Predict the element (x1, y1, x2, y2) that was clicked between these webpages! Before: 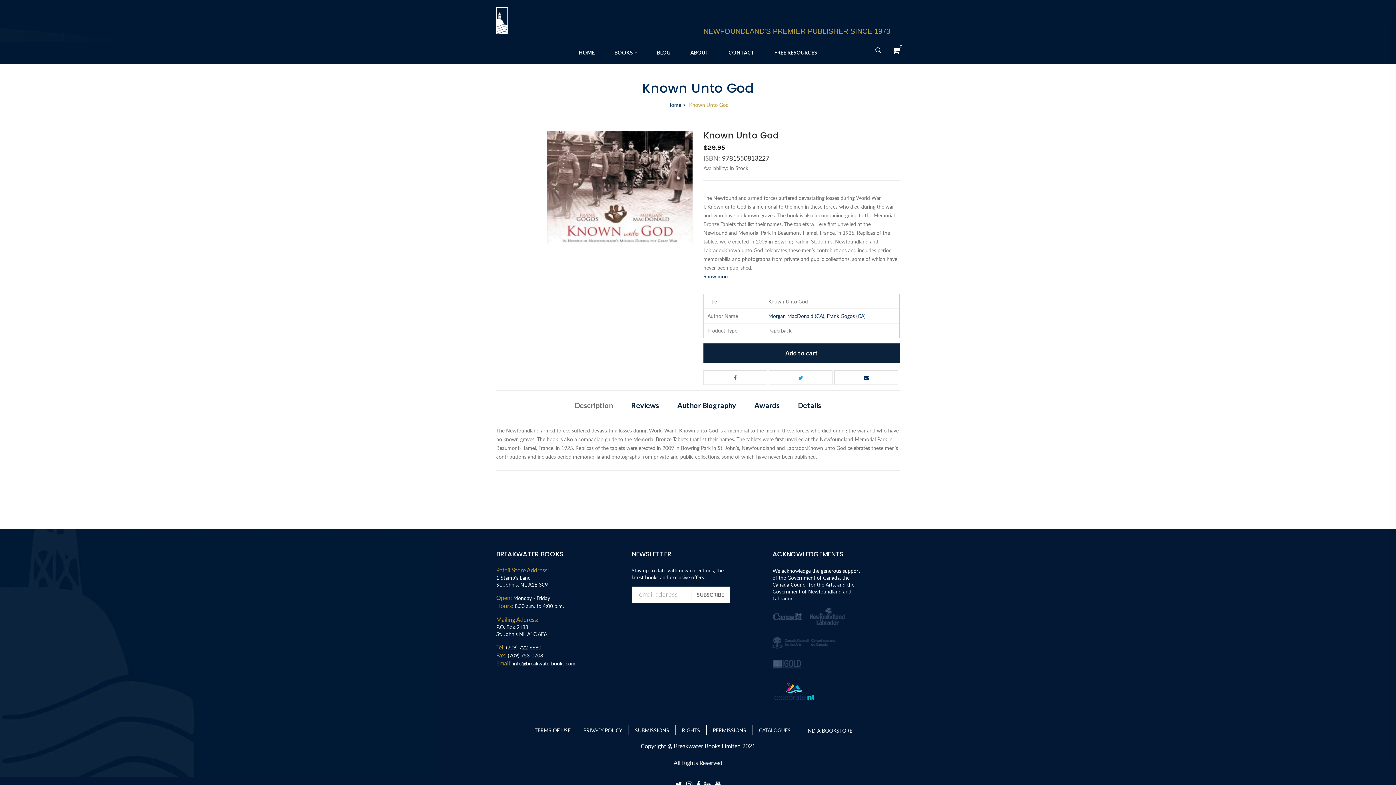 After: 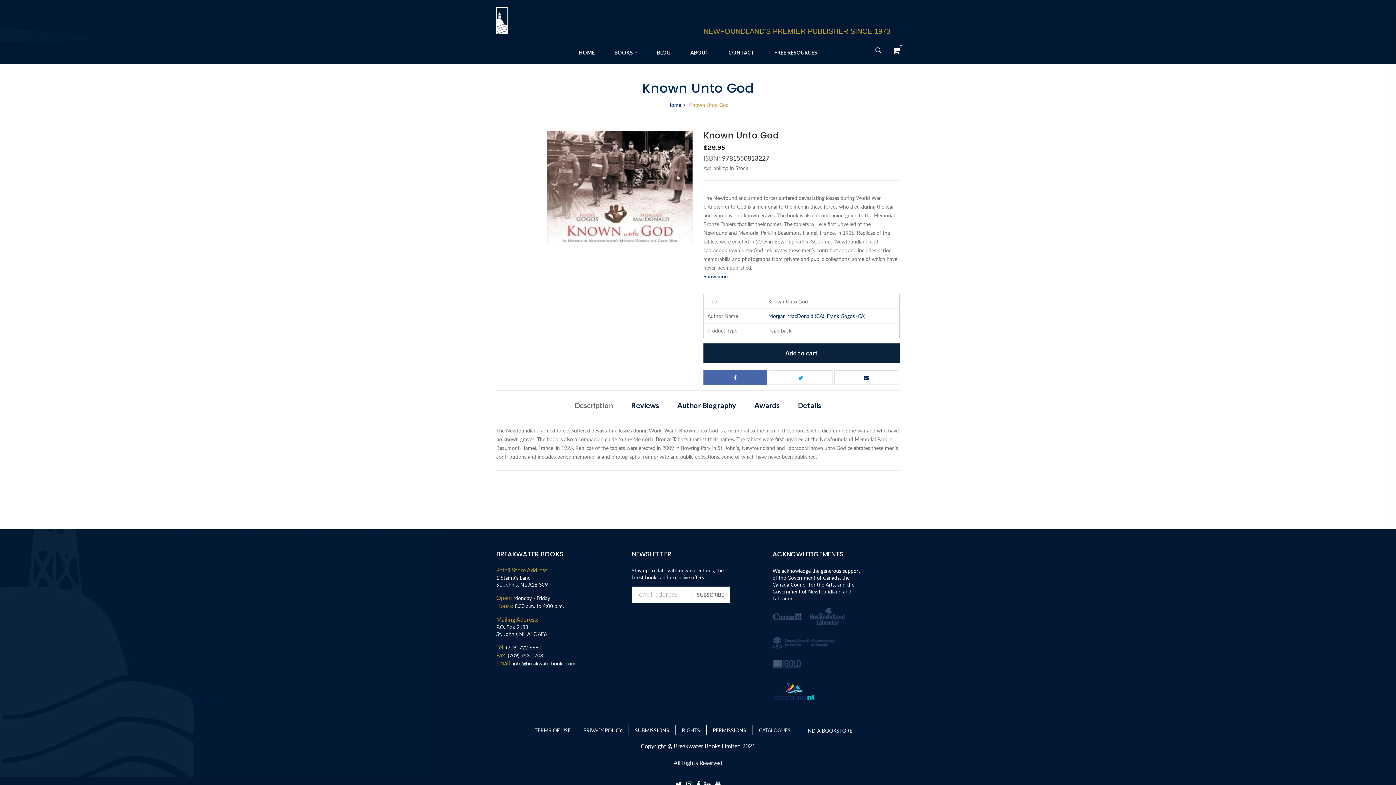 Action: bbox: (703, 370, 767, 385)